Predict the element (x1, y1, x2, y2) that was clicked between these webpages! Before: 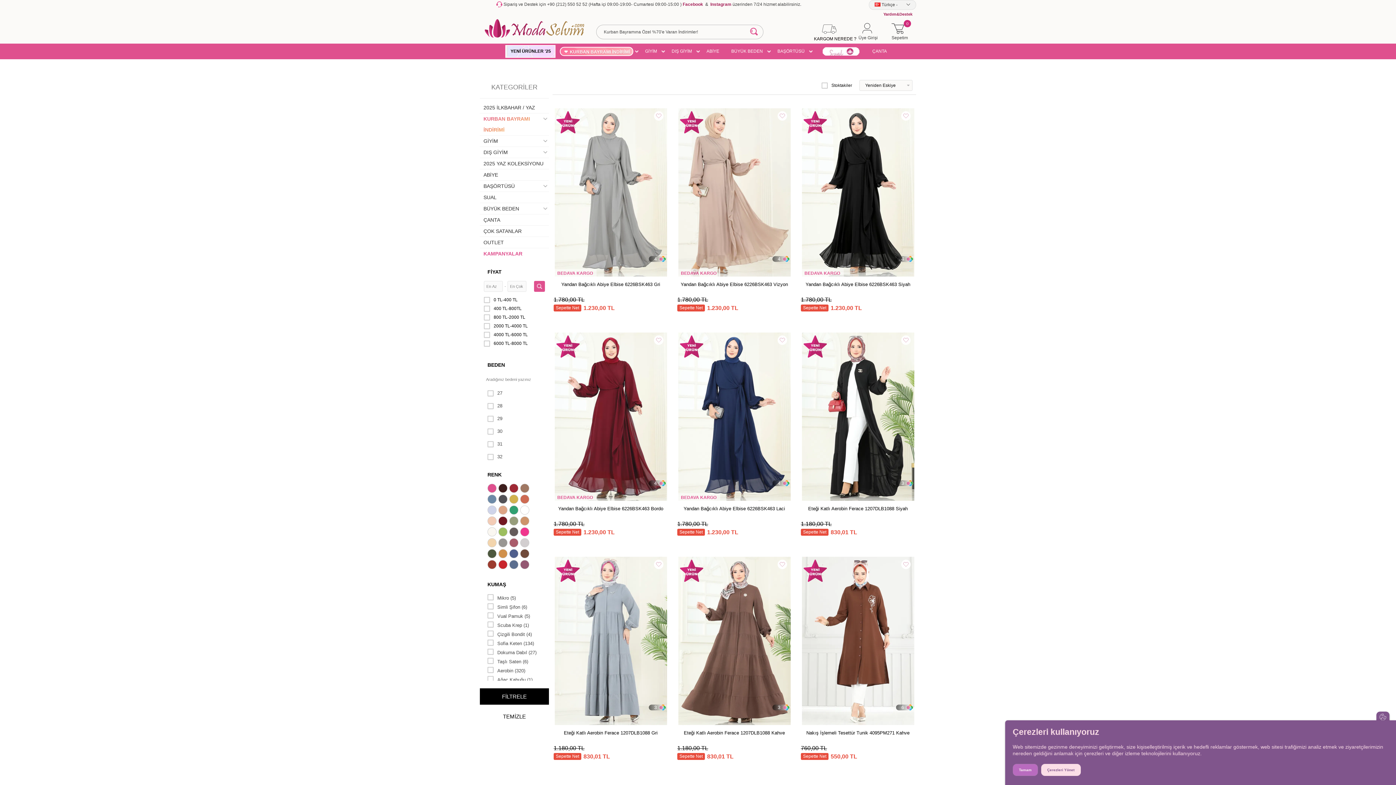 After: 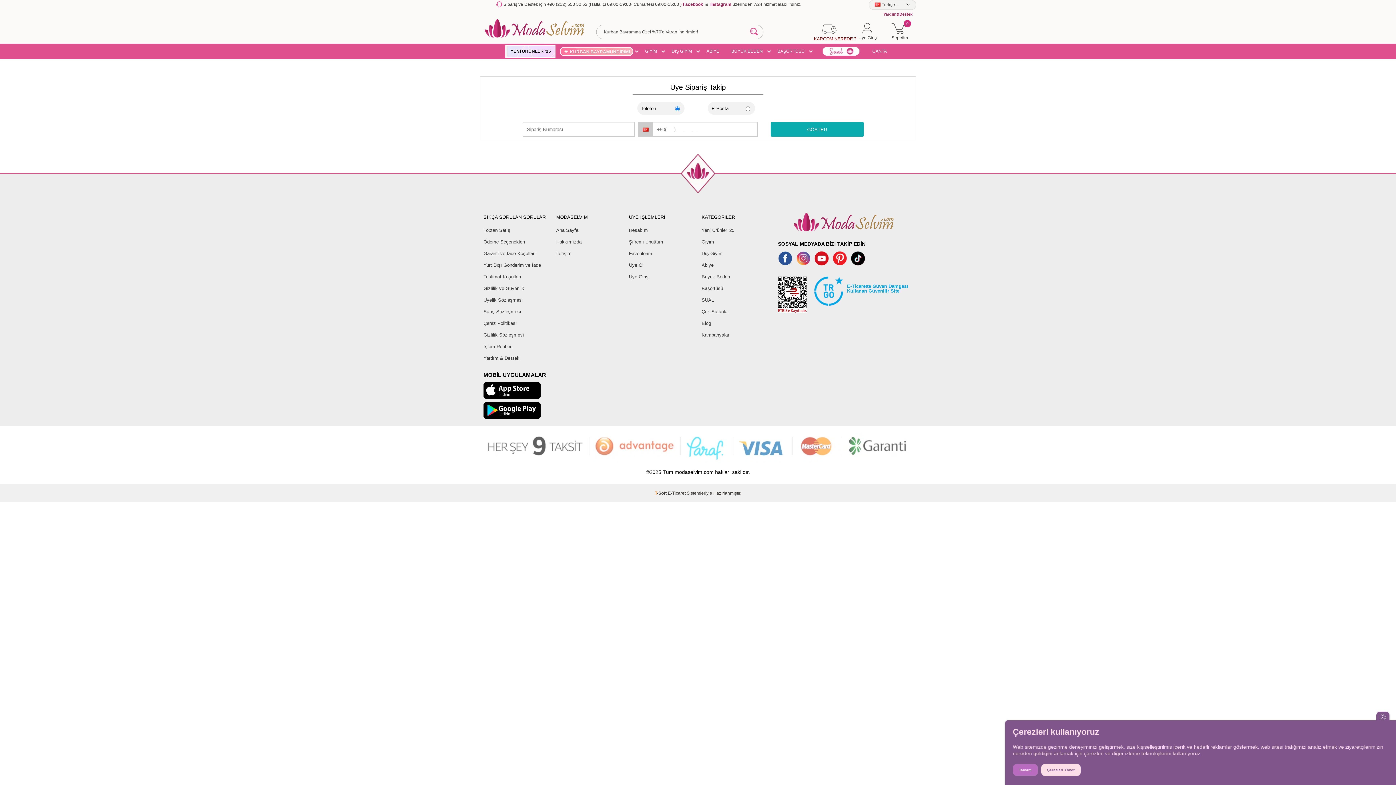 Action: bbox: (818, 22, 854, 45) label: KARGOM NEREDE ?